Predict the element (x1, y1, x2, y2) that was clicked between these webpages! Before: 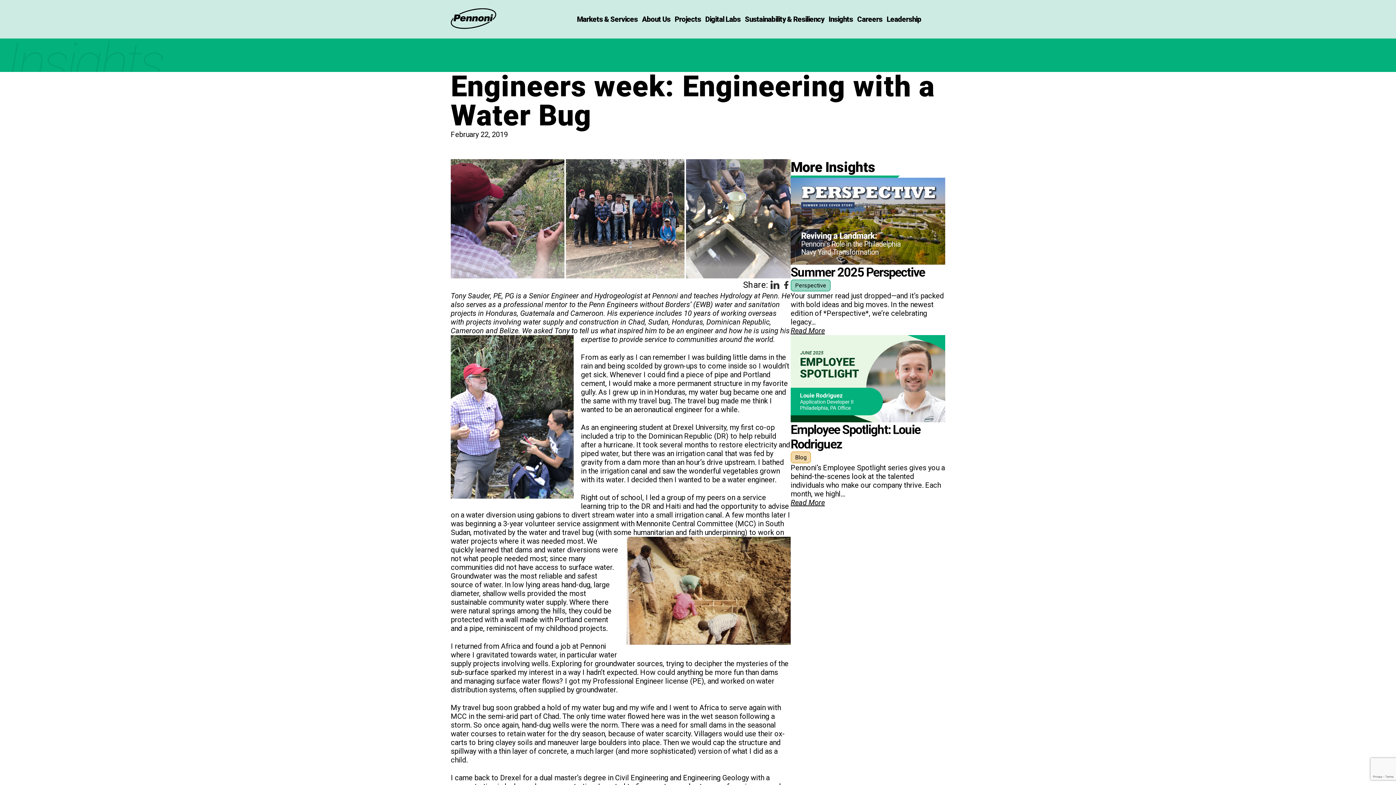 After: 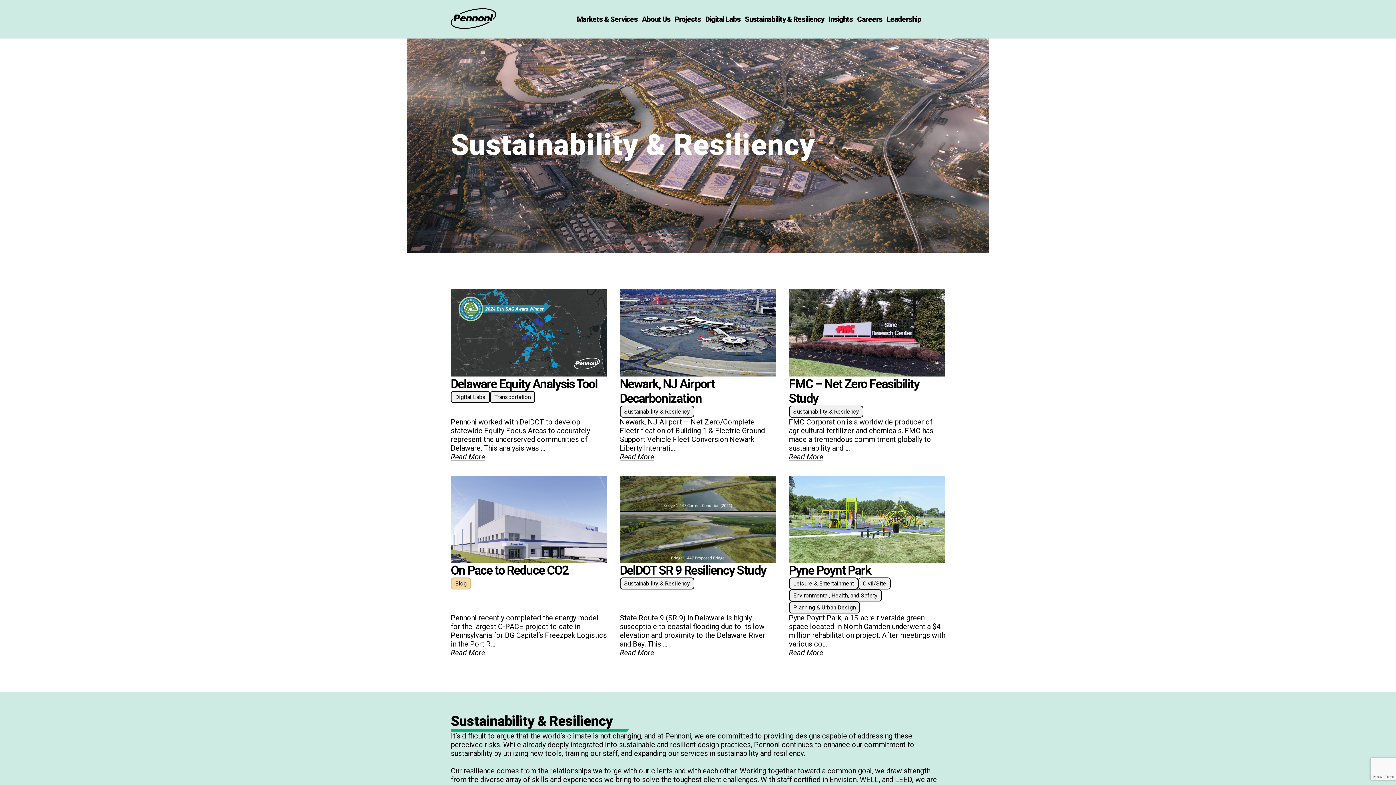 Action: bbox: (742, 12, 826, 25) label: Sustainability & Resiliency